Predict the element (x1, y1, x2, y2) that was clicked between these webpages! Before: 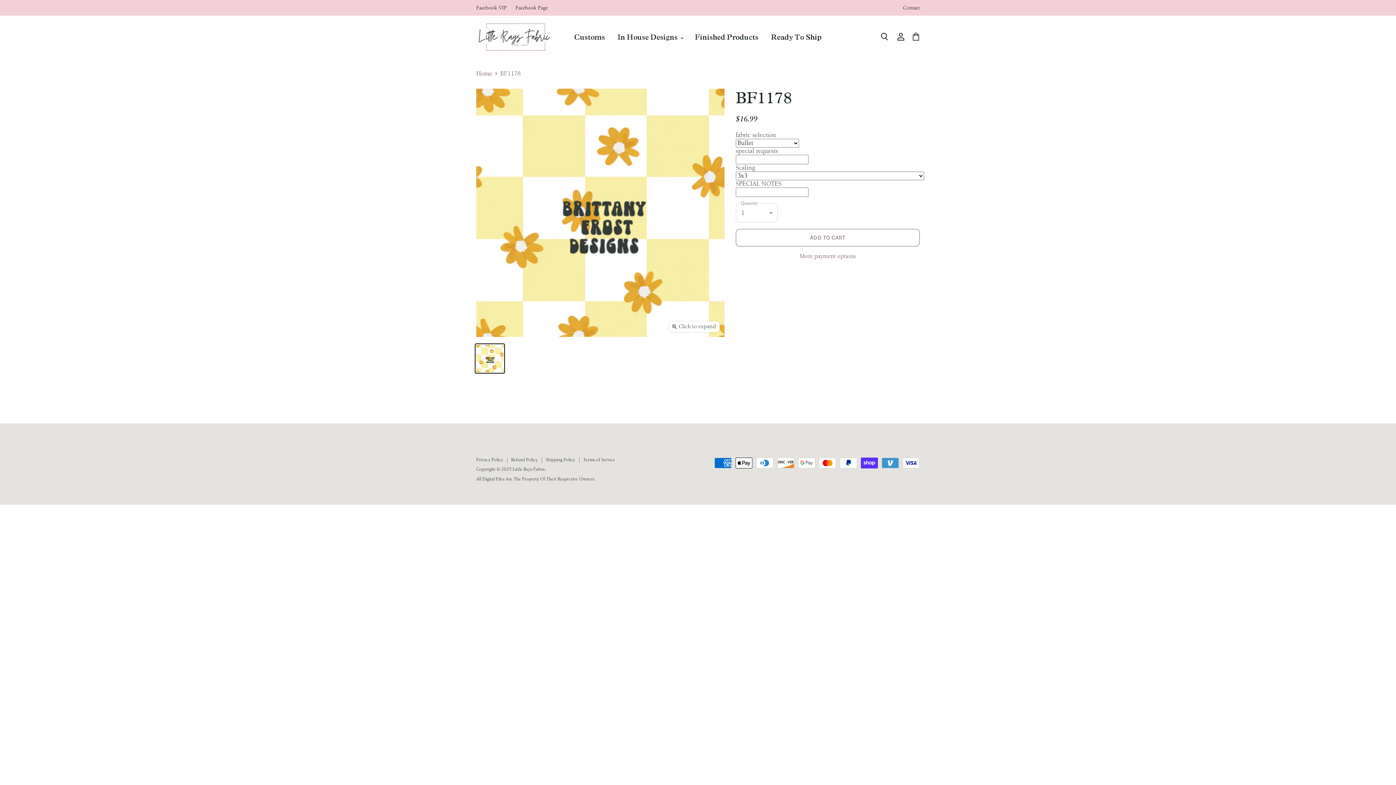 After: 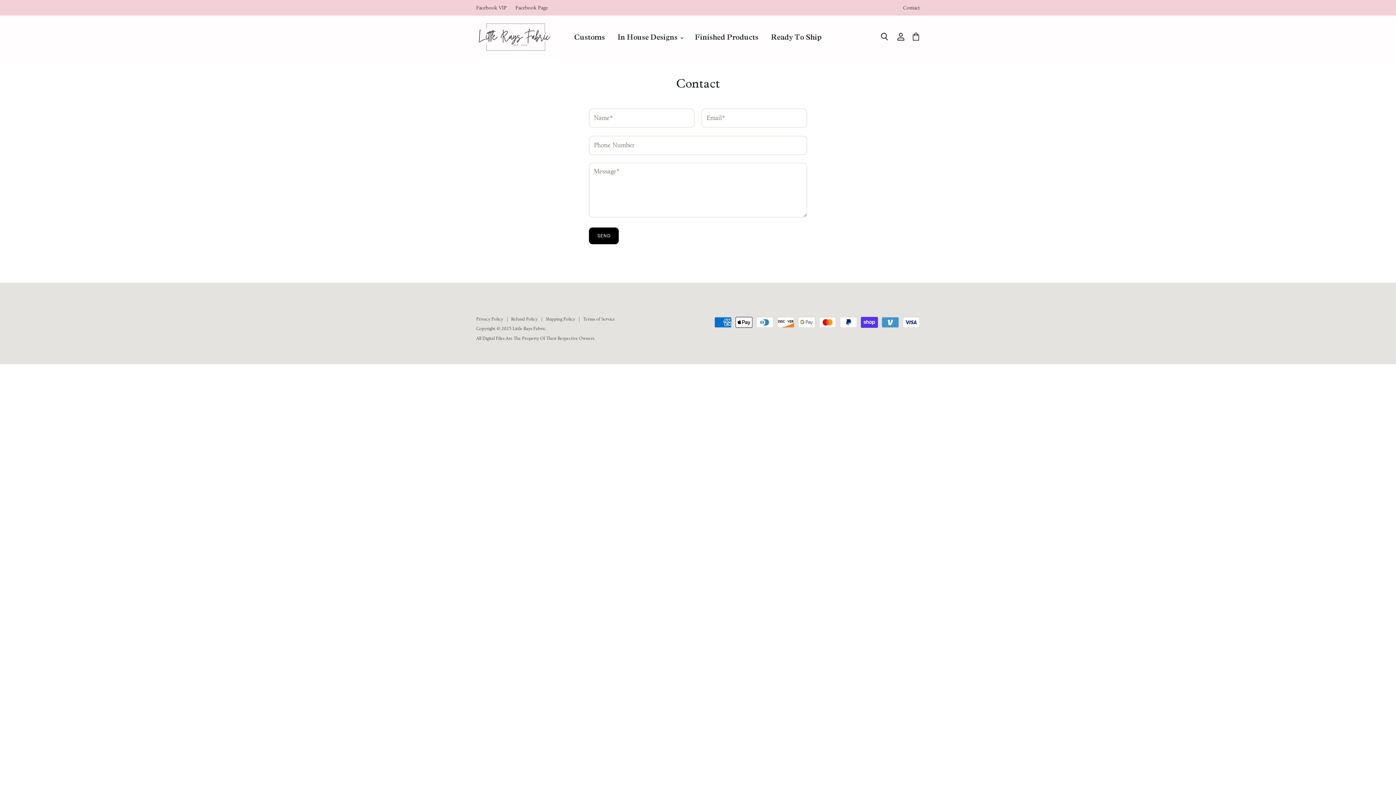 Action: label: Contact bbox: (903, 4, 920, 10)